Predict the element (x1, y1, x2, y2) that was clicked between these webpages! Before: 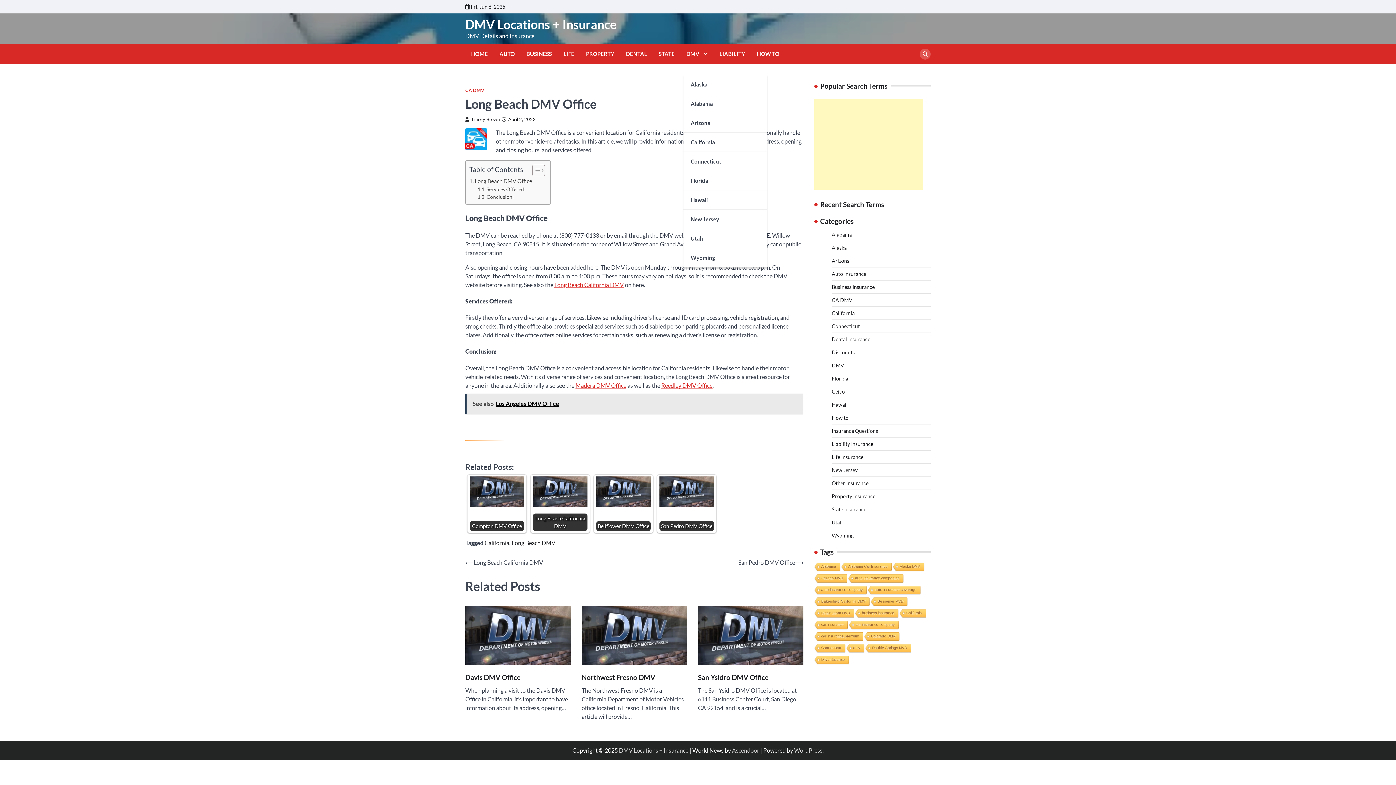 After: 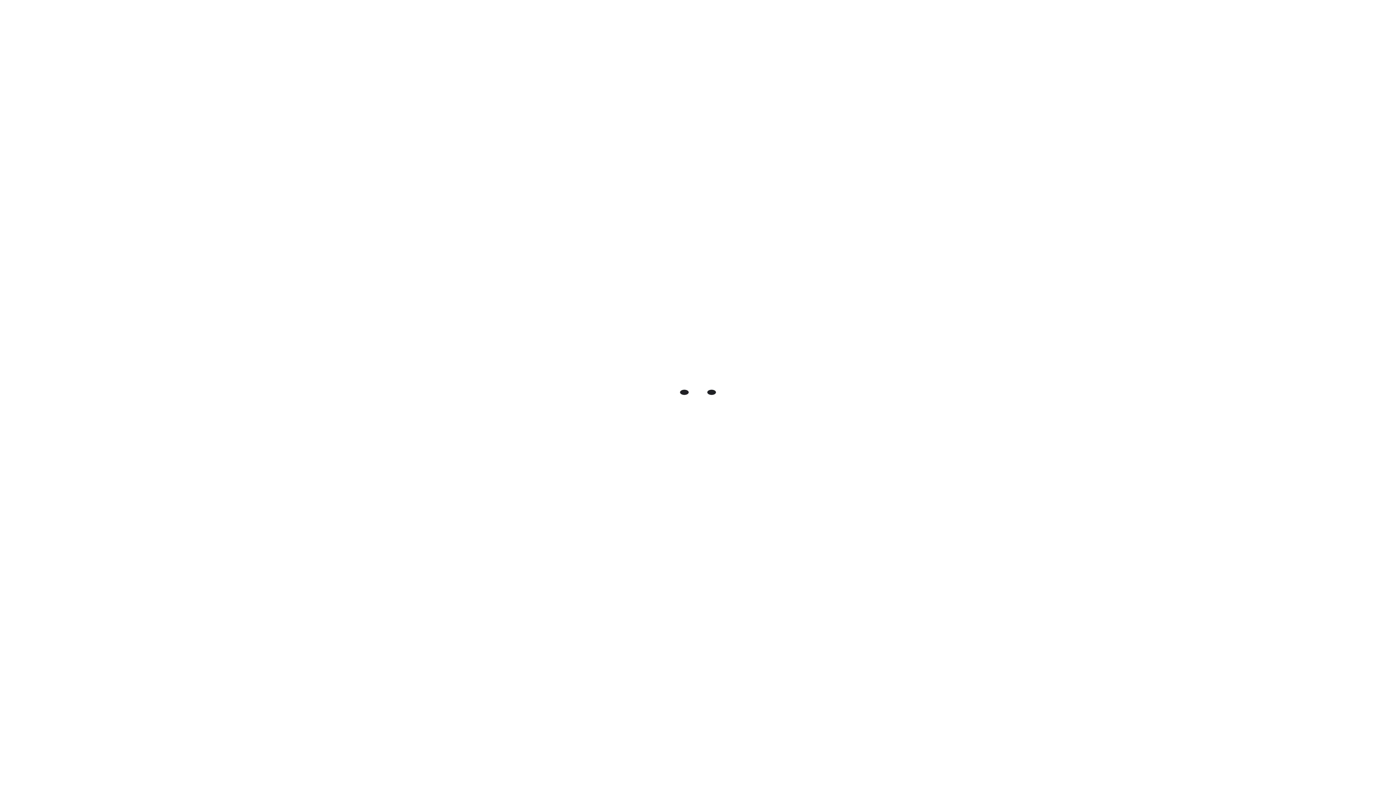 Action: bbox: (465, 87, 484, 93) label: CA DMV